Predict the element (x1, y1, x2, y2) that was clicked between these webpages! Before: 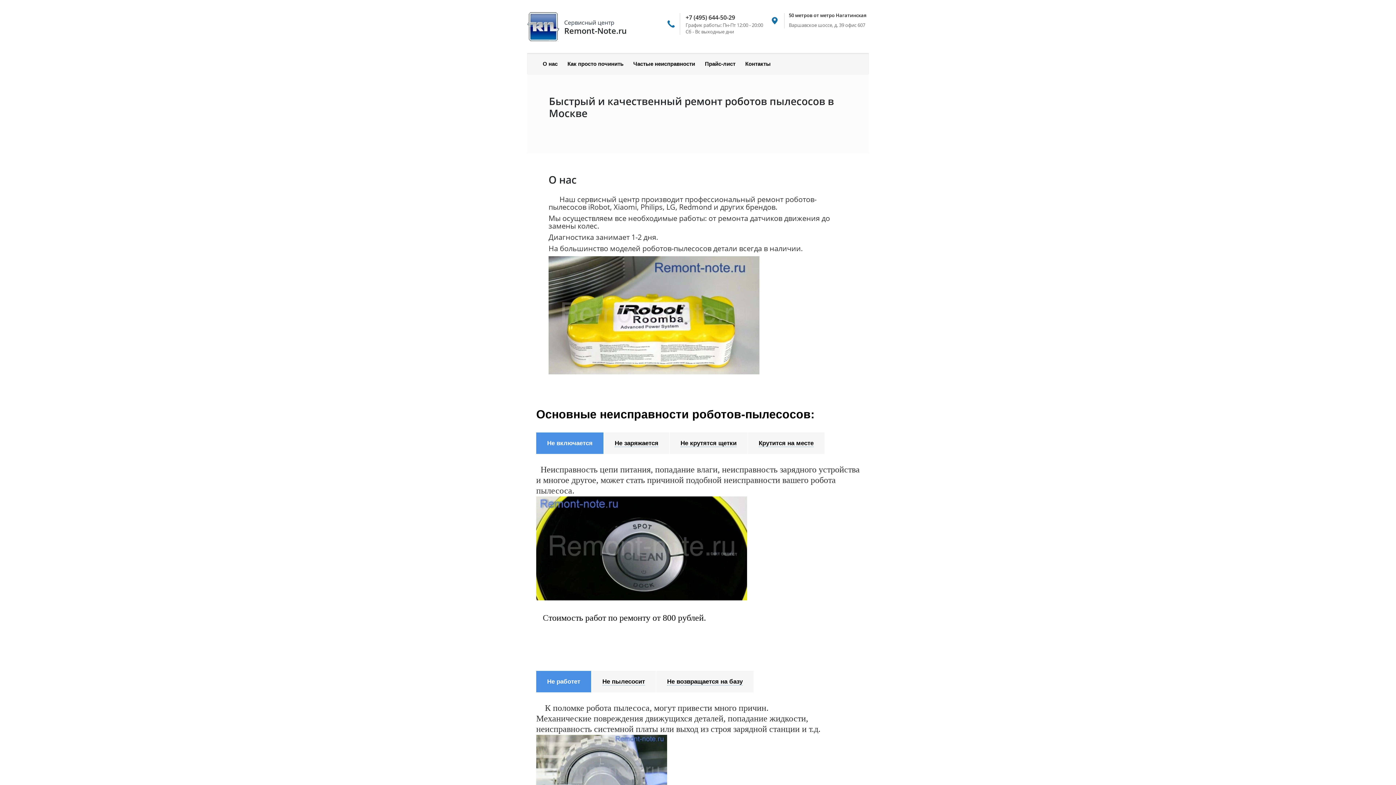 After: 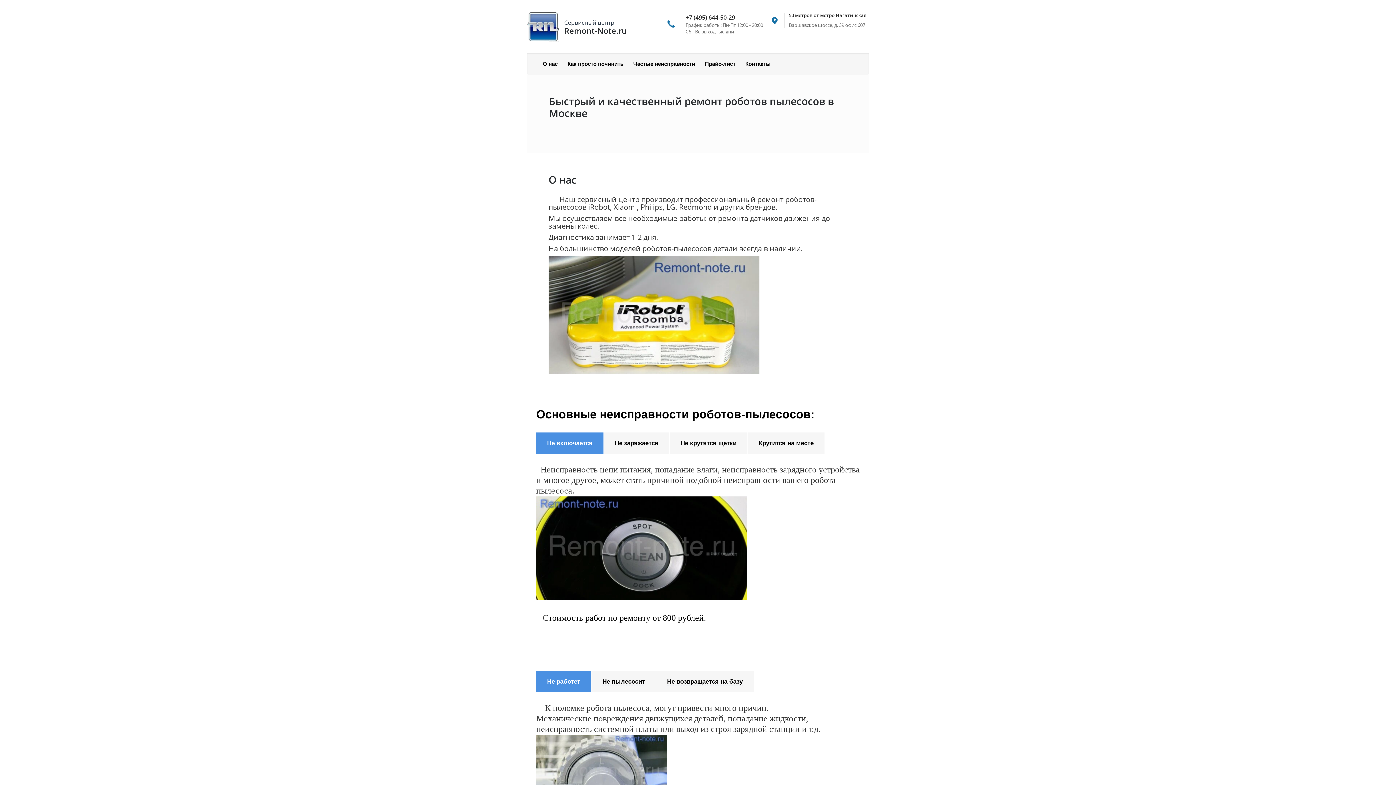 Action: bbox: (564, 18, 614, 26) label: Сервисный центр